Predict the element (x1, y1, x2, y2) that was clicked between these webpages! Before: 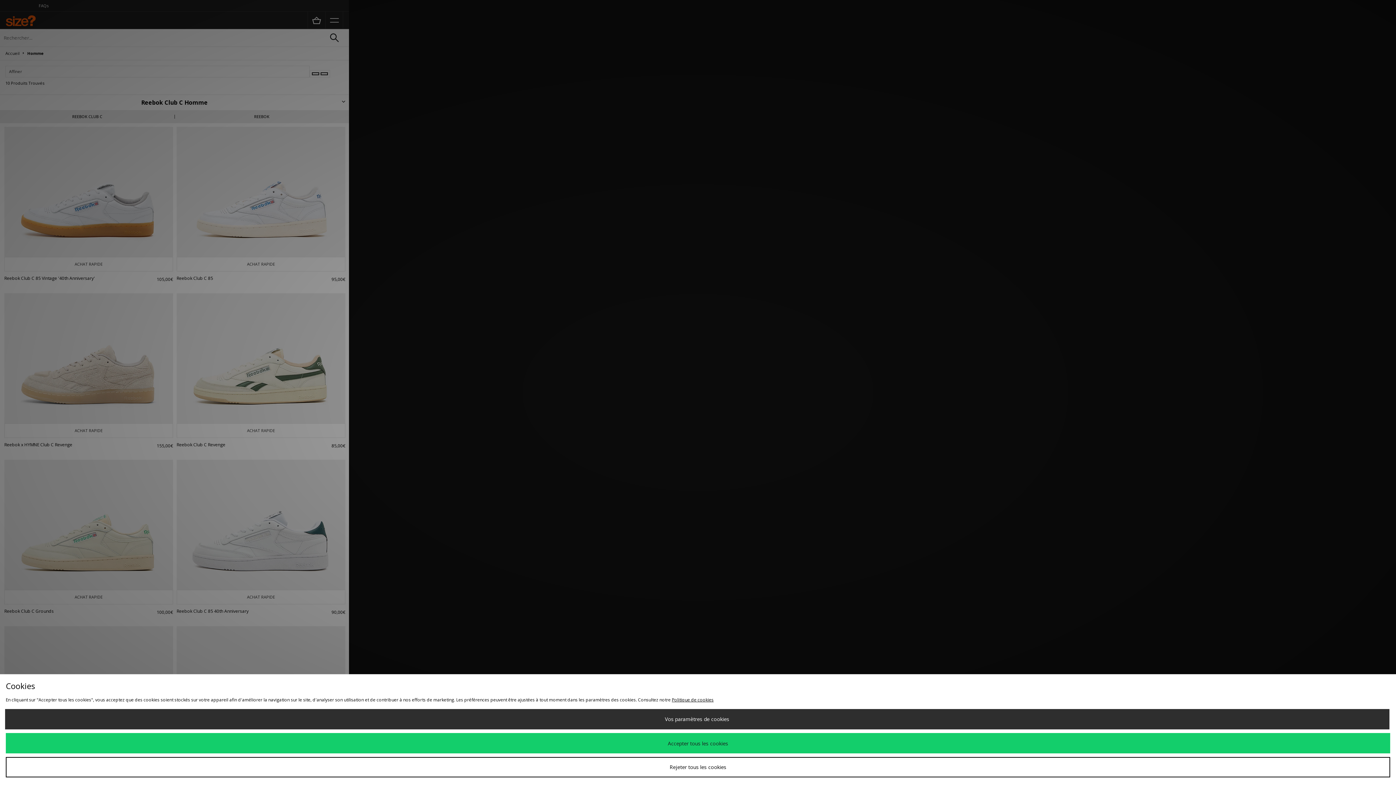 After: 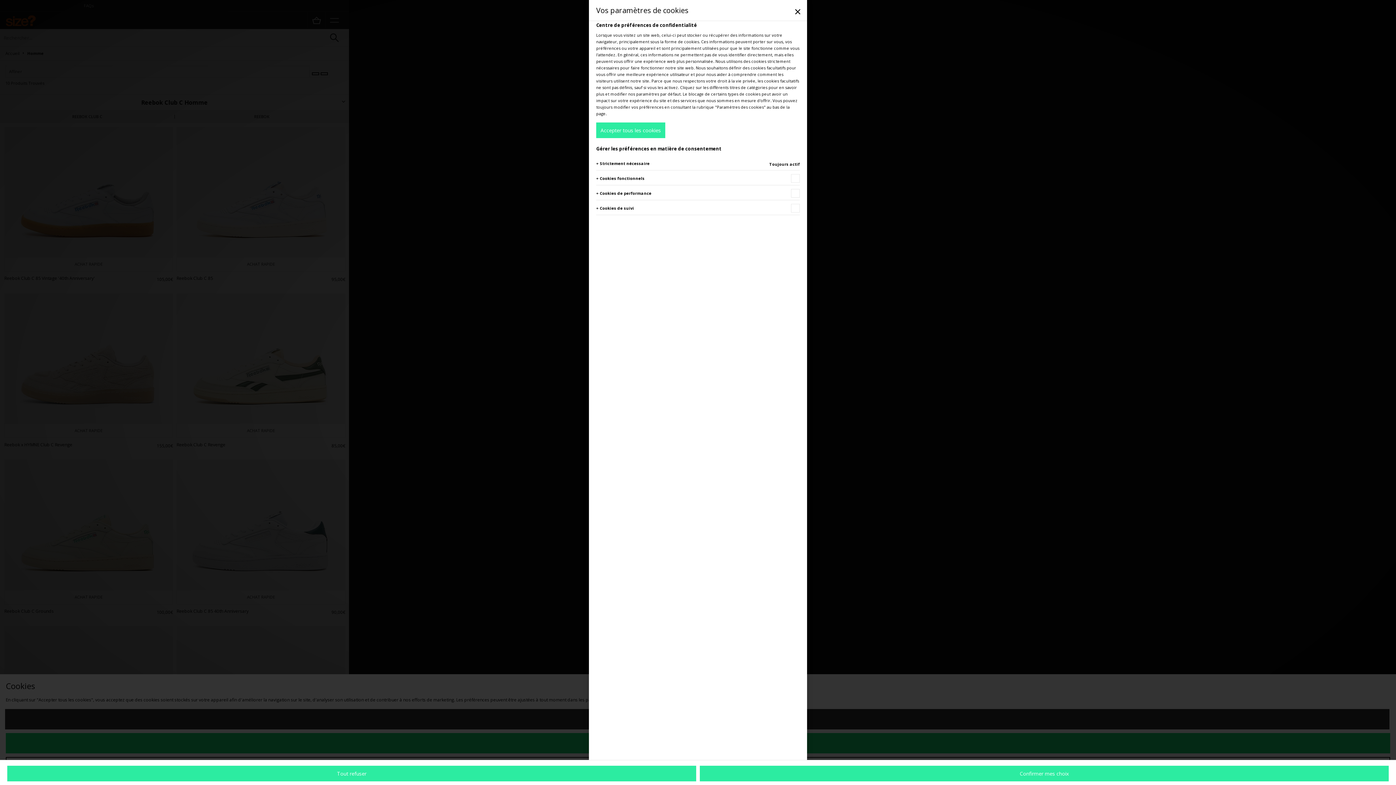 Action: bbox: (4, 709, 1389, 729) label: Vos paramètres de cookies